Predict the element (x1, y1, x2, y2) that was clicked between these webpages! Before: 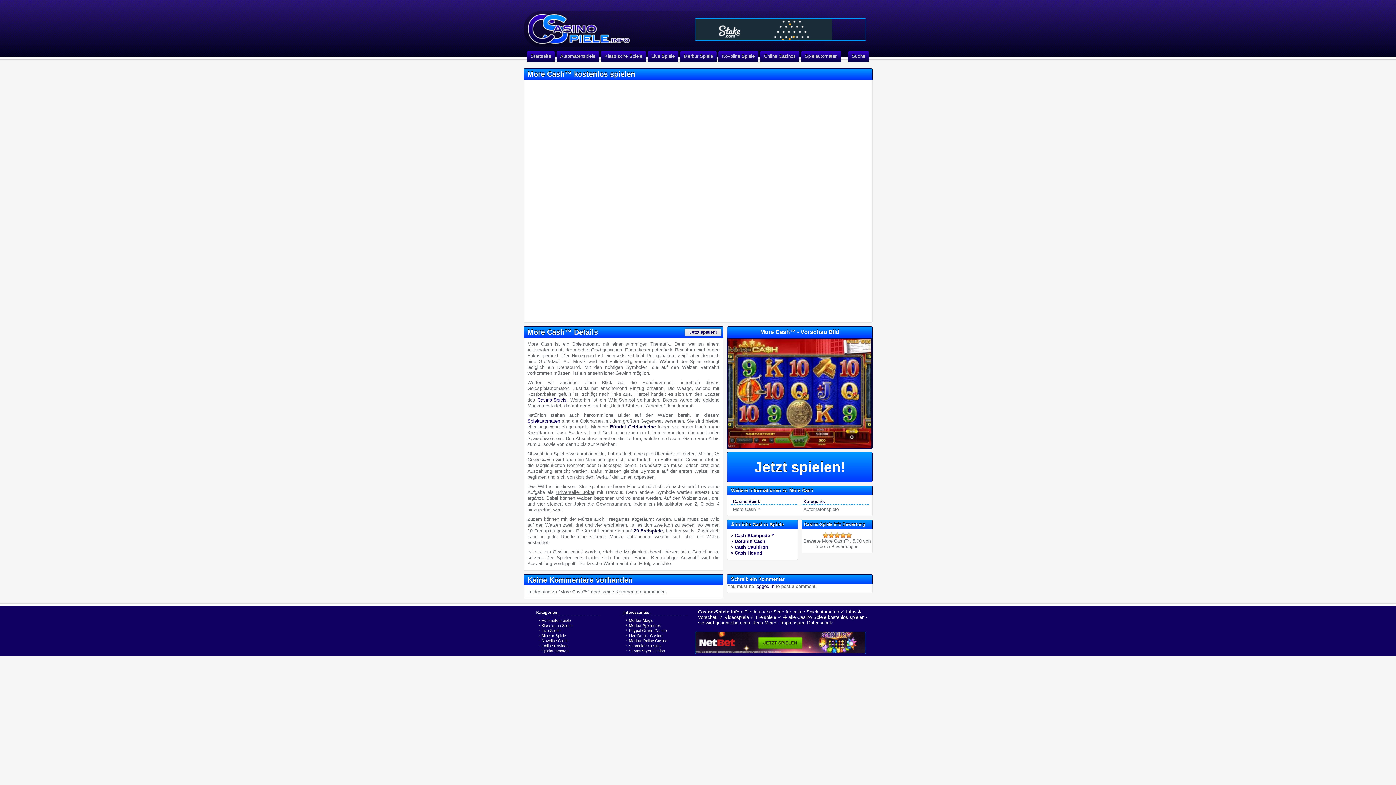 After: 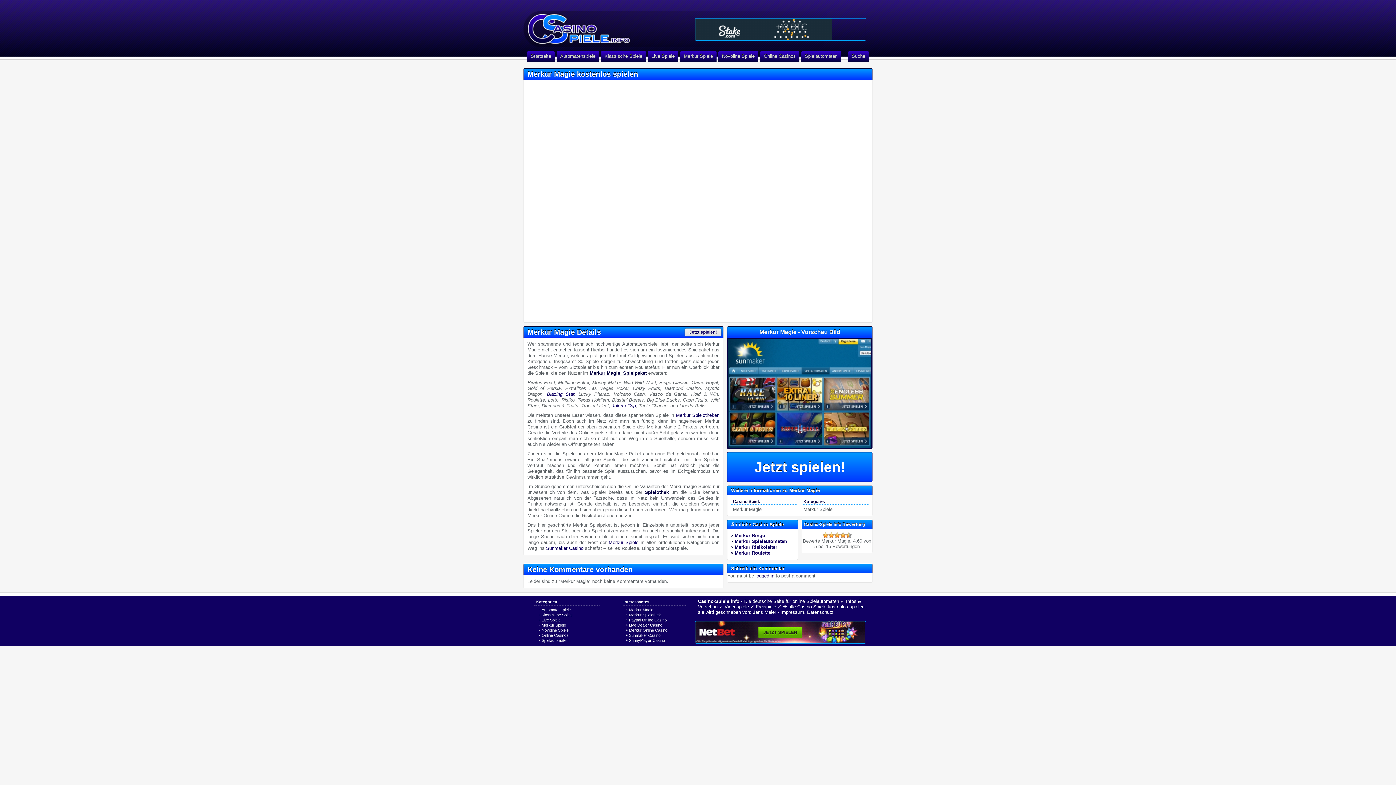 Action: label: Merkur Magie bbox: (629, 618, 687, 623)